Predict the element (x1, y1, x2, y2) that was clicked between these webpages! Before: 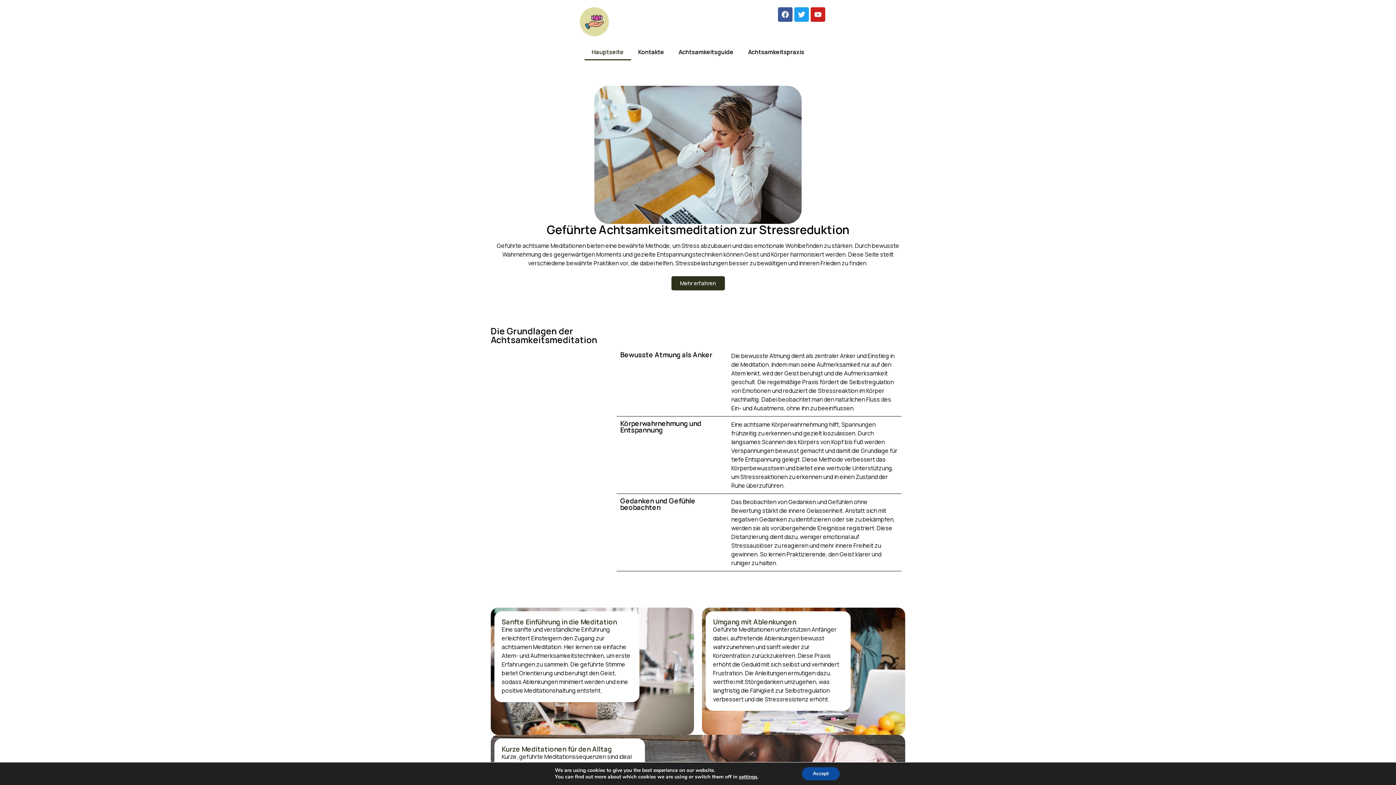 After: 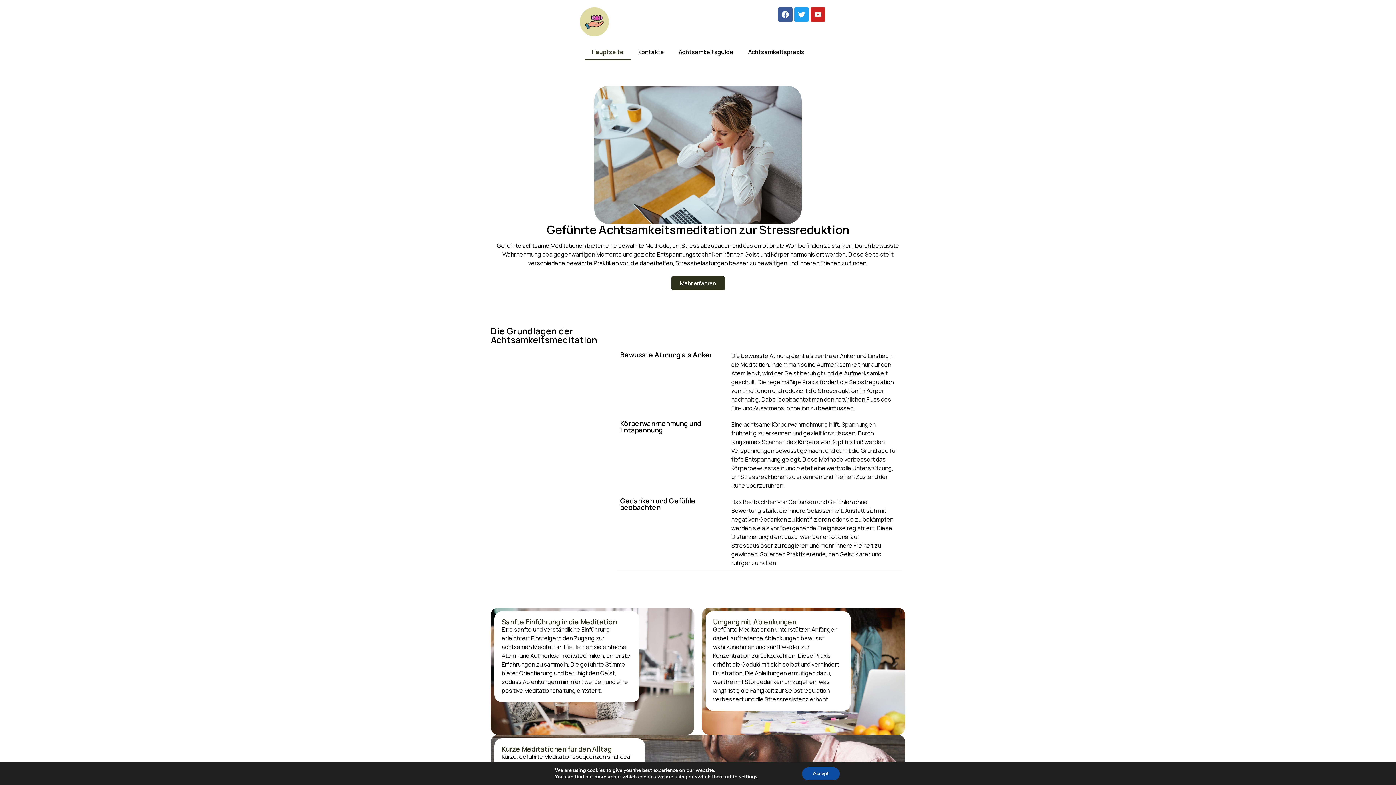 Action: bbox: (580, 7, 609, 36)